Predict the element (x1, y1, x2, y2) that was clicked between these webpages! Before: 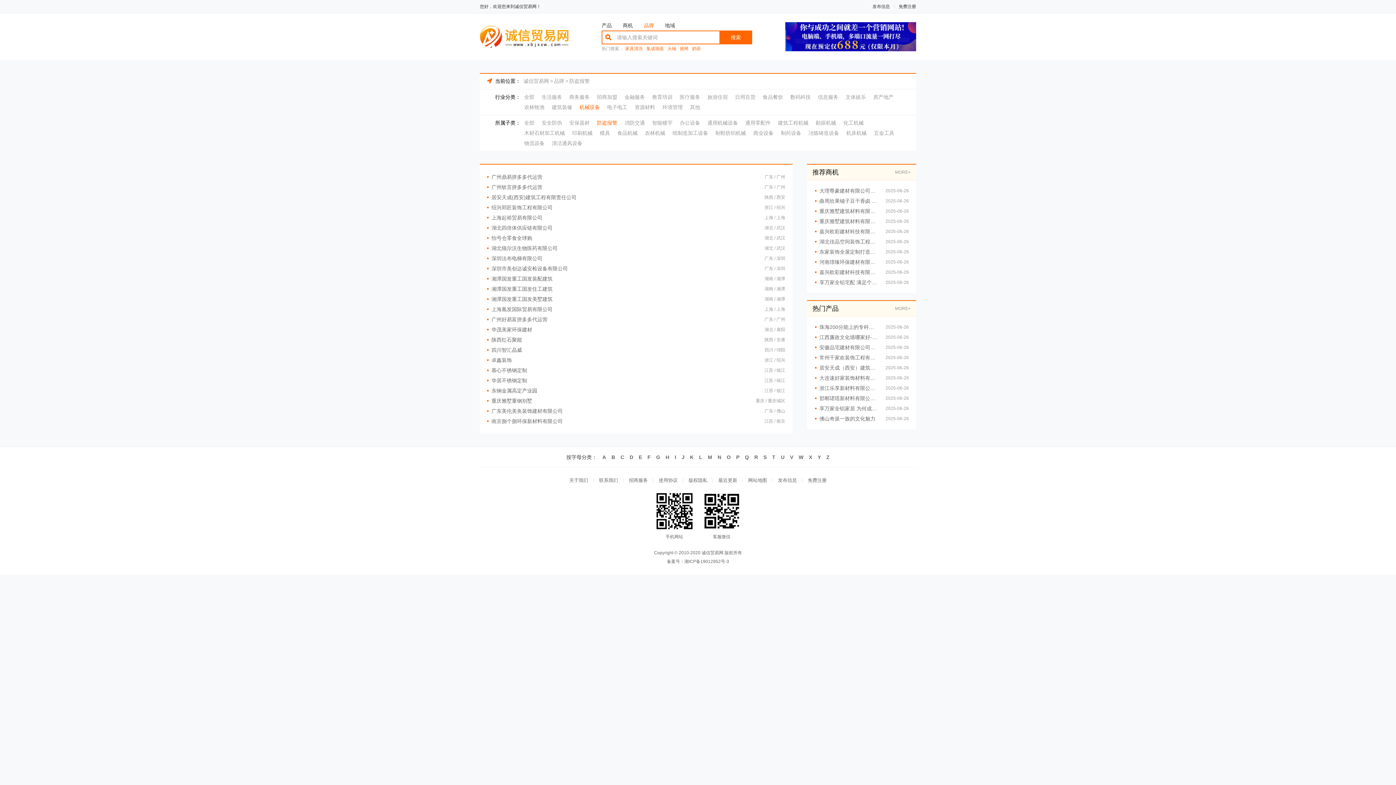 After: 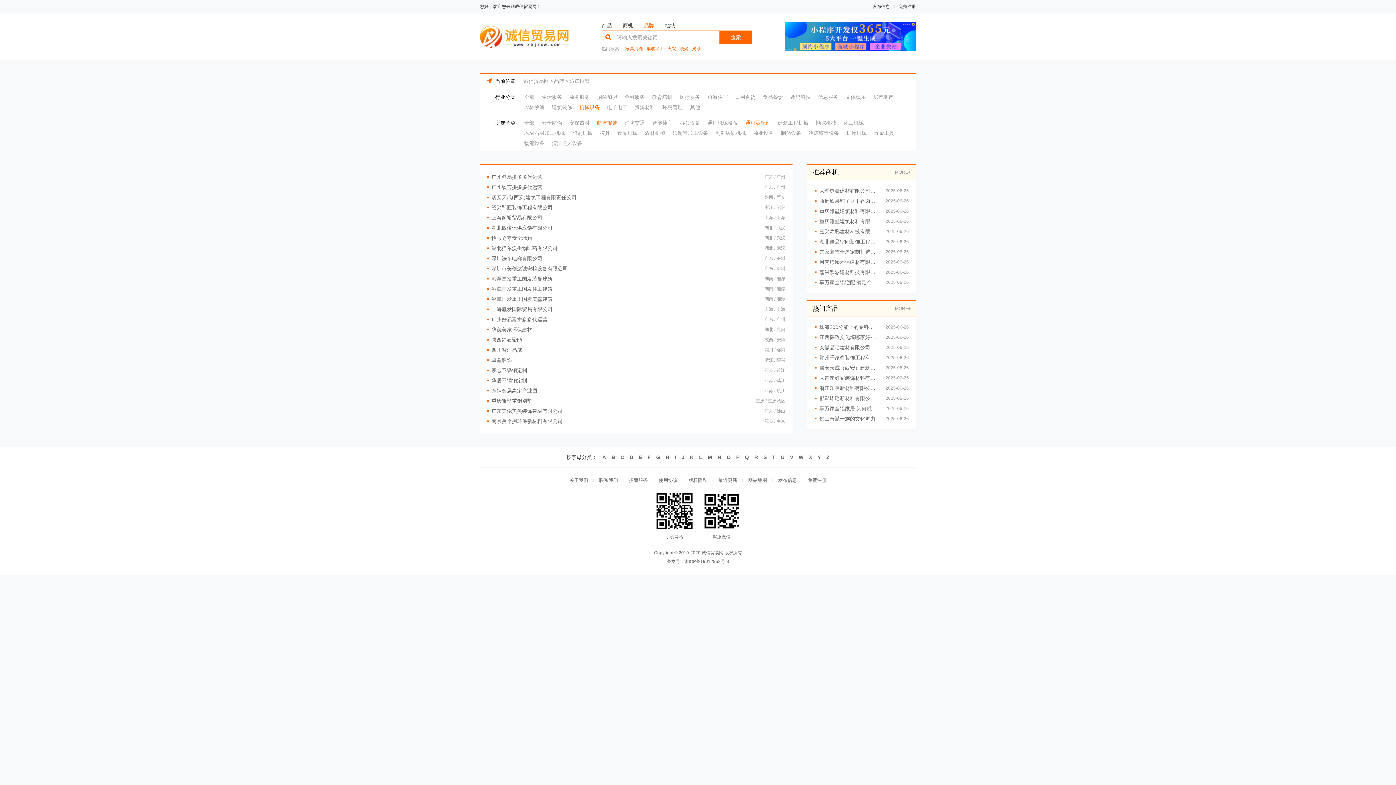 Action: label: 通用零配件 bbox: (745, 117, 770, 128)